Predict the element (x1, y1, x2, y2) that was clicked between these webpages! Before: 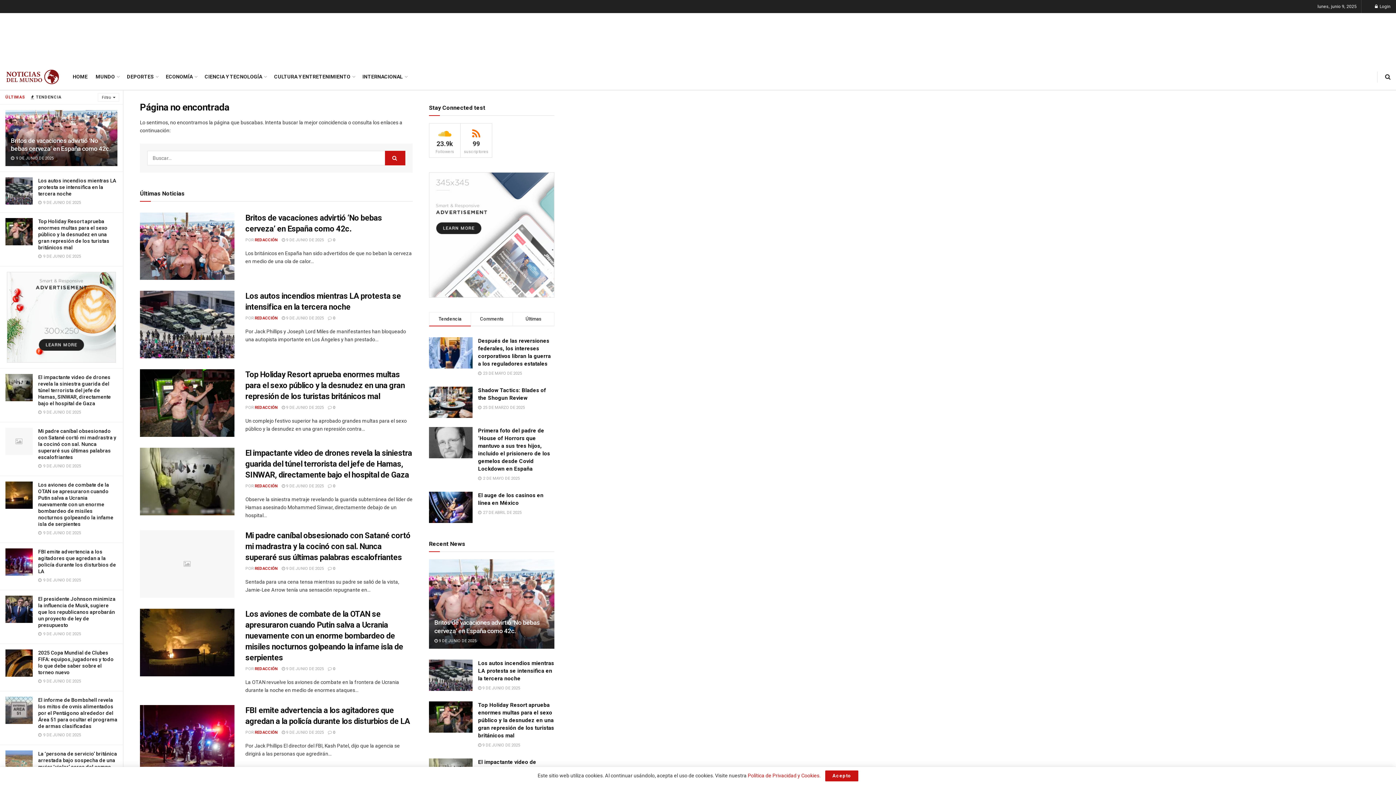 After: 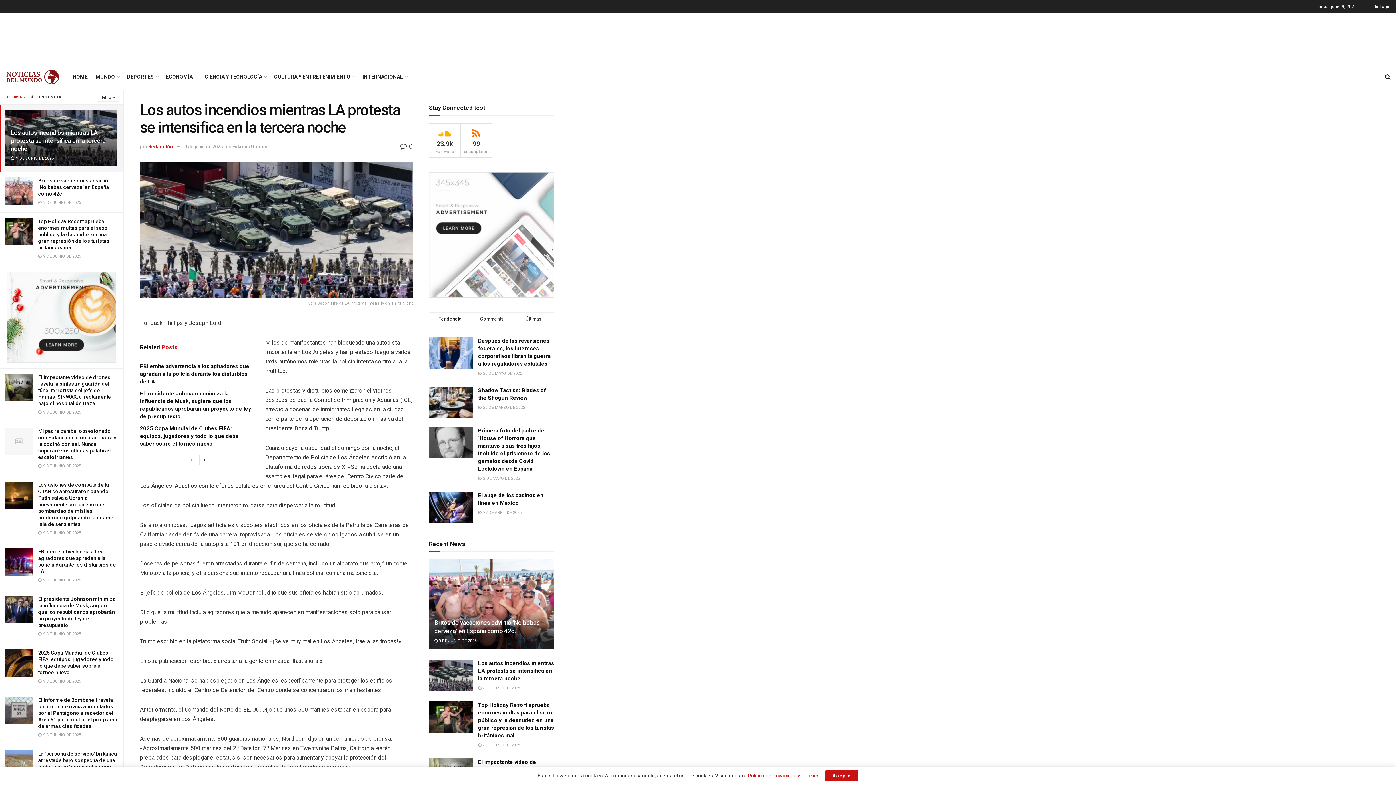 Action: bbox: (5, 177, 32, 204)